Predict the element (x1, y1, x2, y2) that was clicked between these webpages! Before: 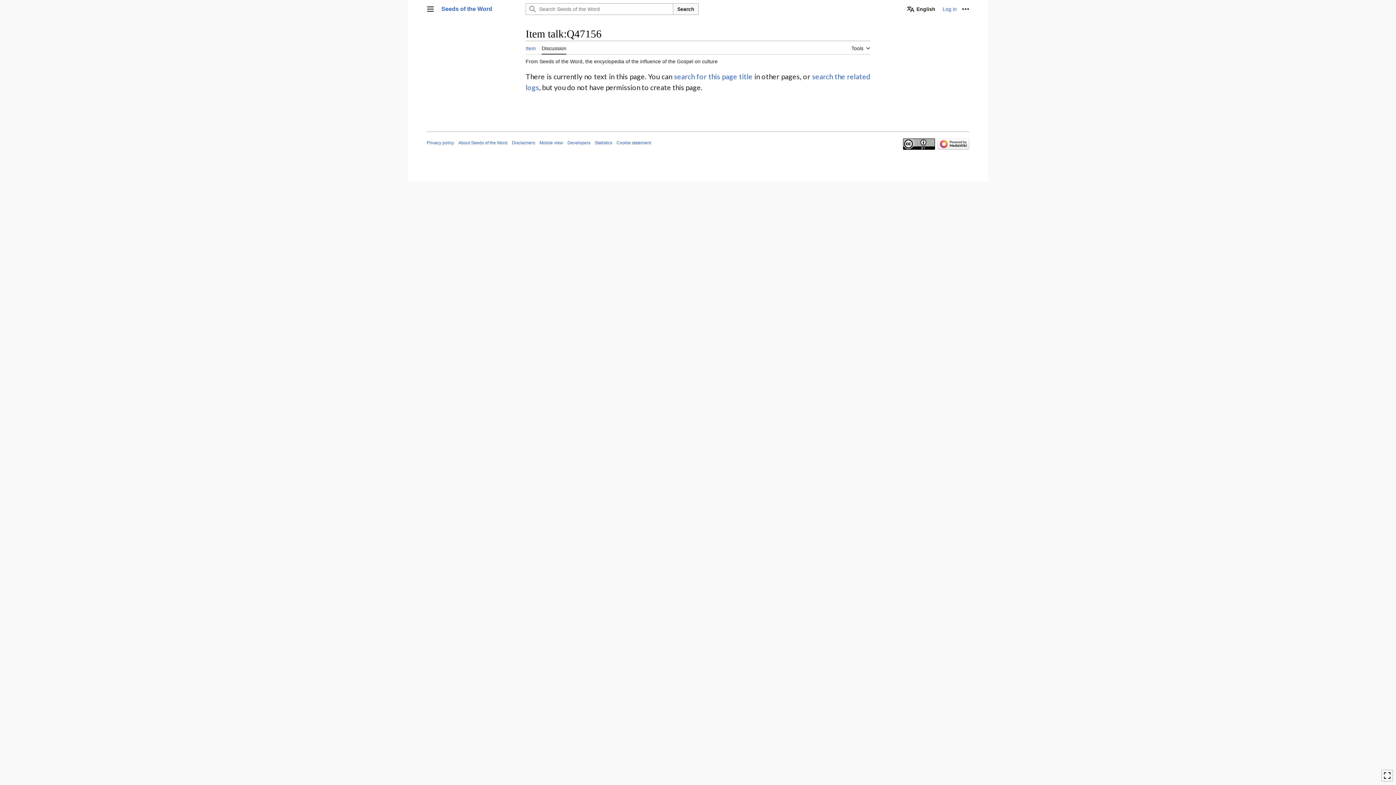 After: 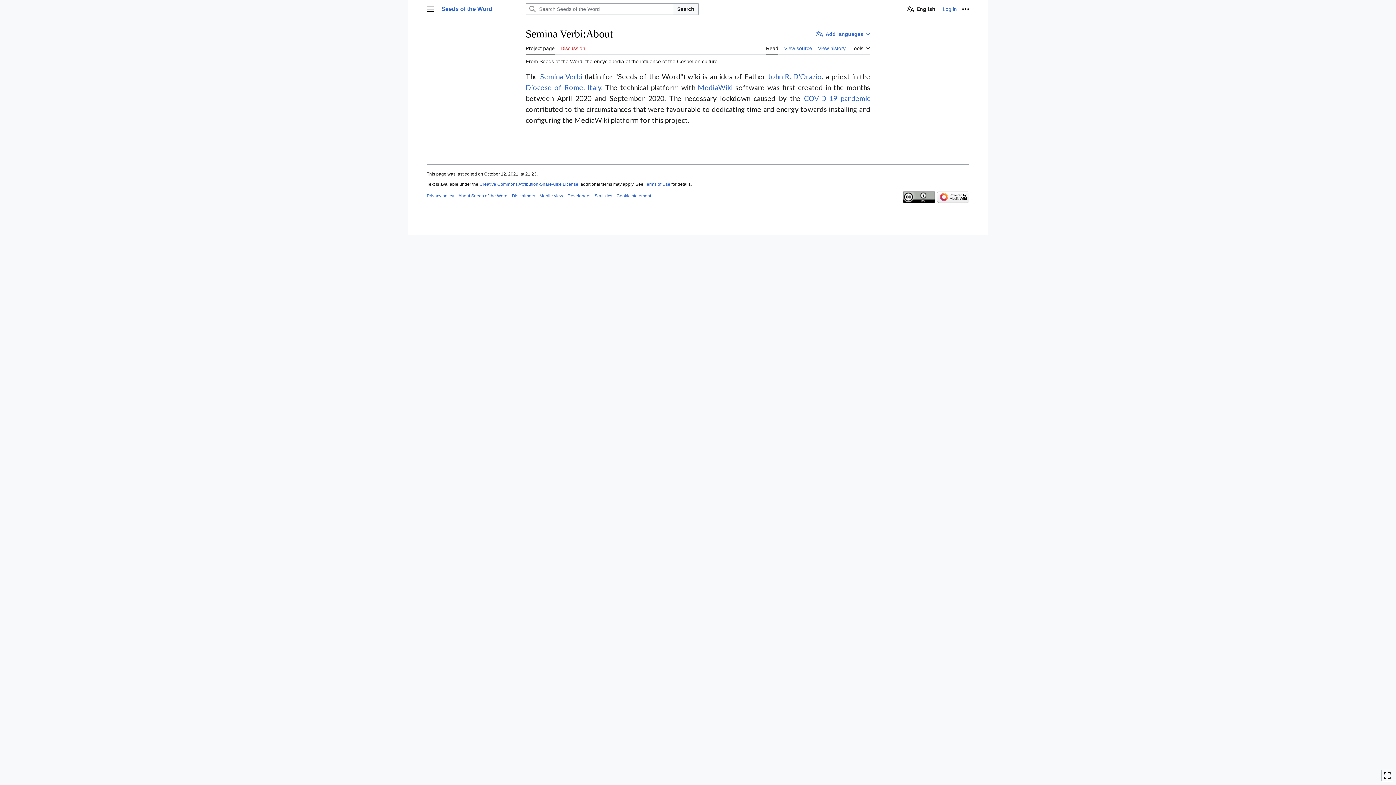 Action: bbox: (458, 140, 507, 145) label: About Seeds of the Word